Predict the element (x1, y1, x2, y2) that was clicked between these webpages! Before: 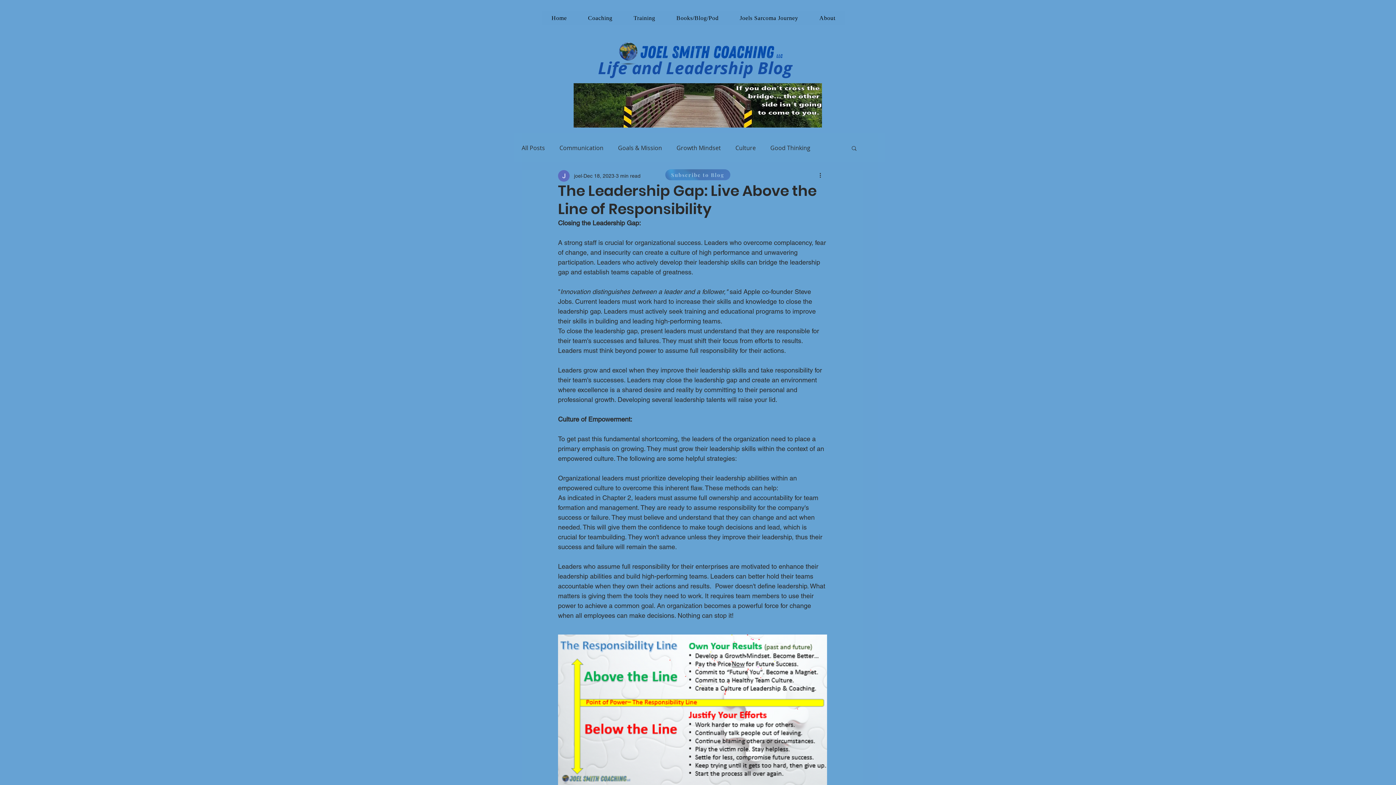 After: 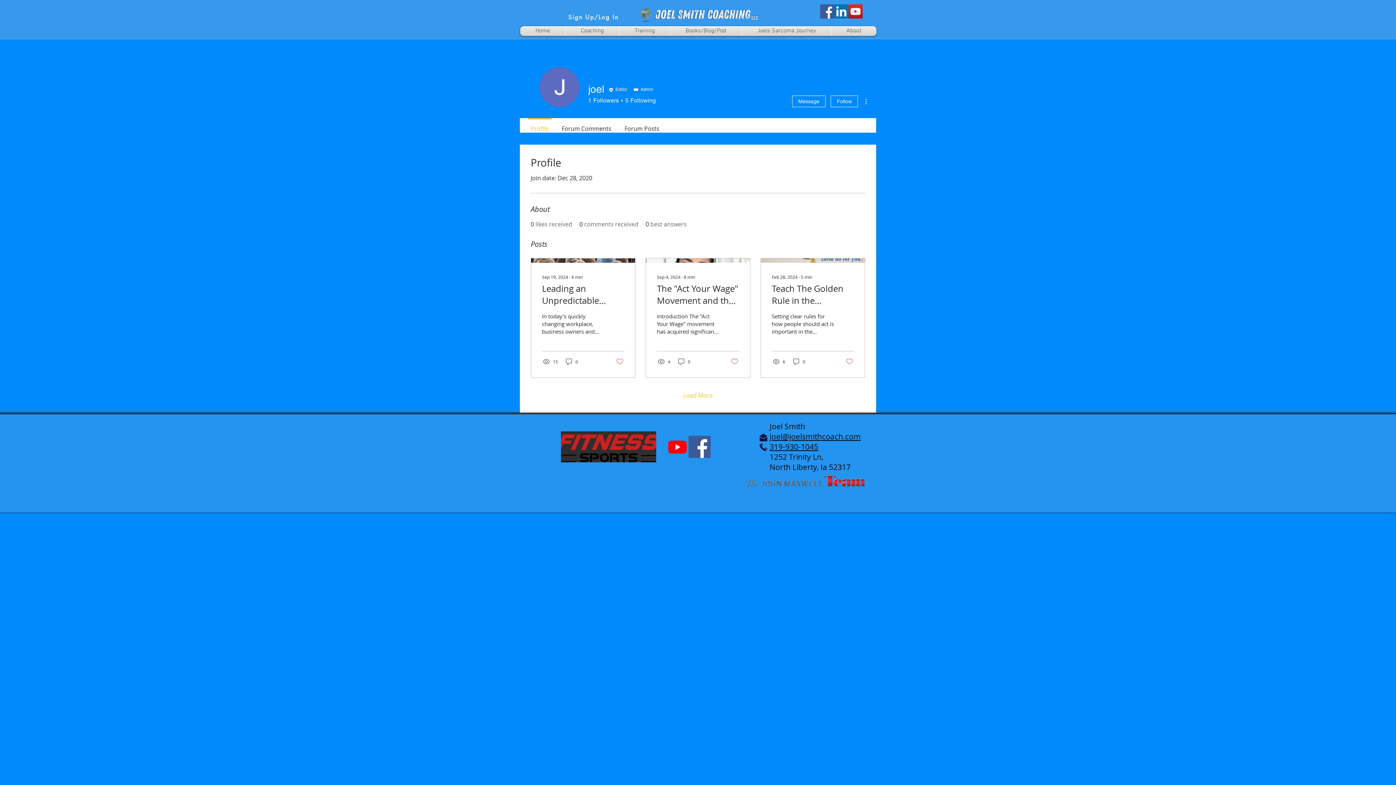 Action: bbox: (574, 172, 582, 179) label: joel